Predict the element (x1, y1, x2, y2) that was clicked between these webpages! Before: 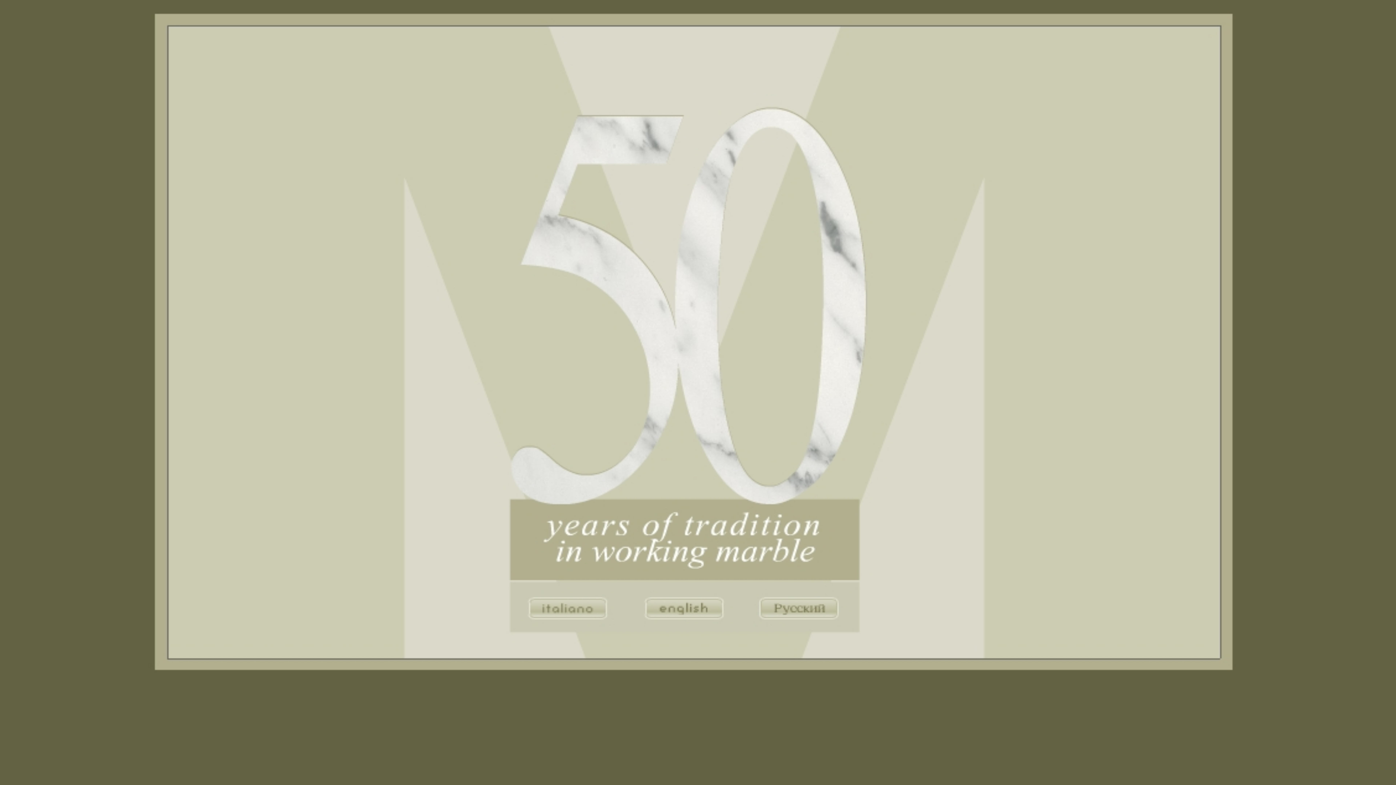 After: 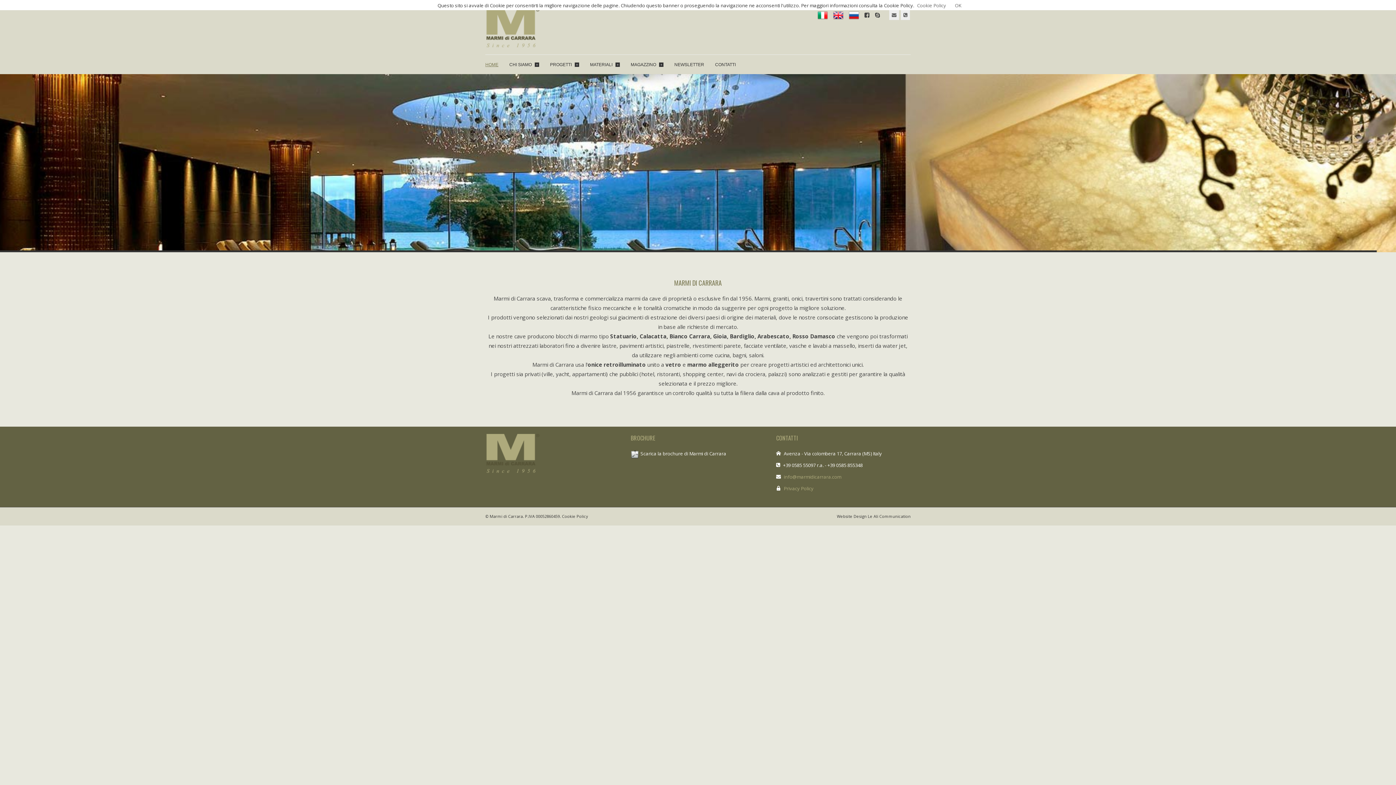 Action: bbox: (0, 774, 1396, 788)